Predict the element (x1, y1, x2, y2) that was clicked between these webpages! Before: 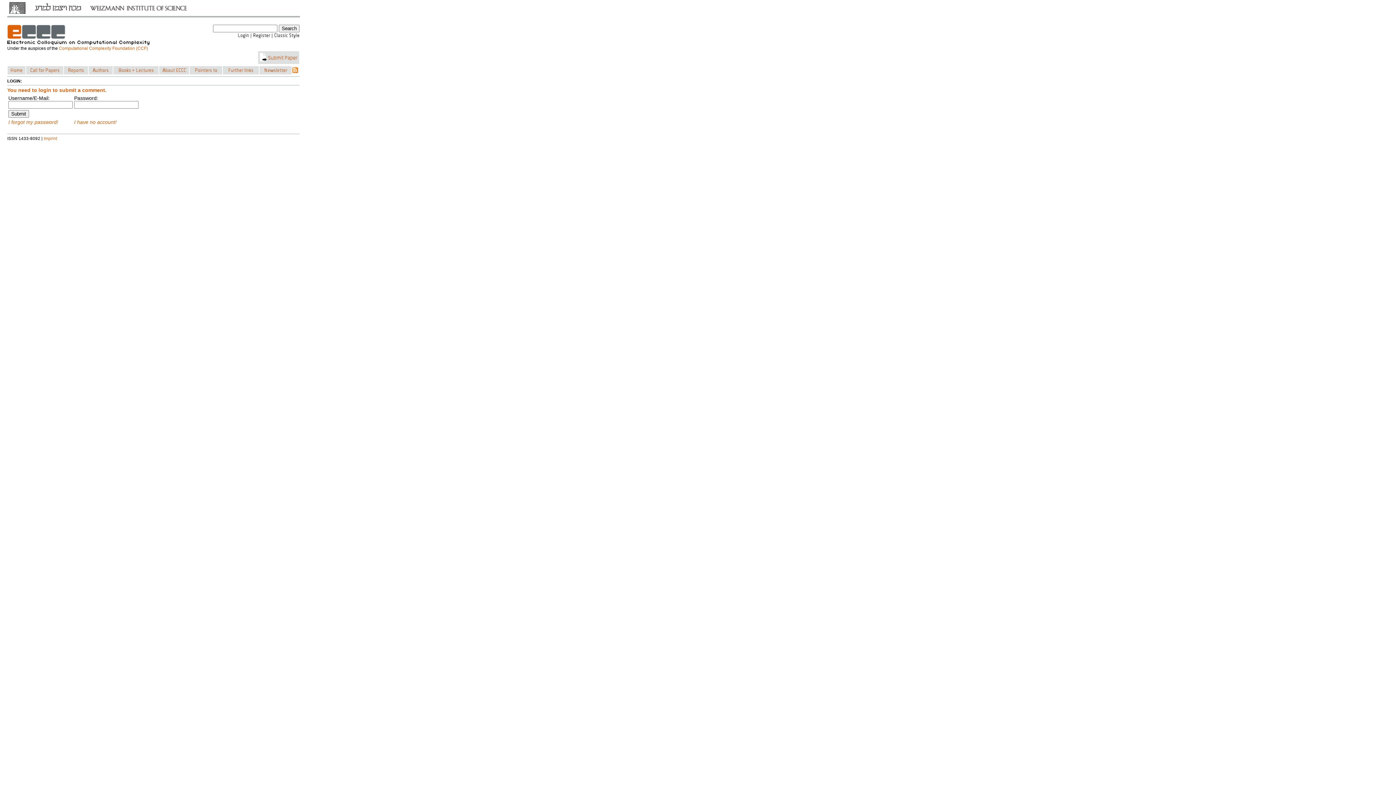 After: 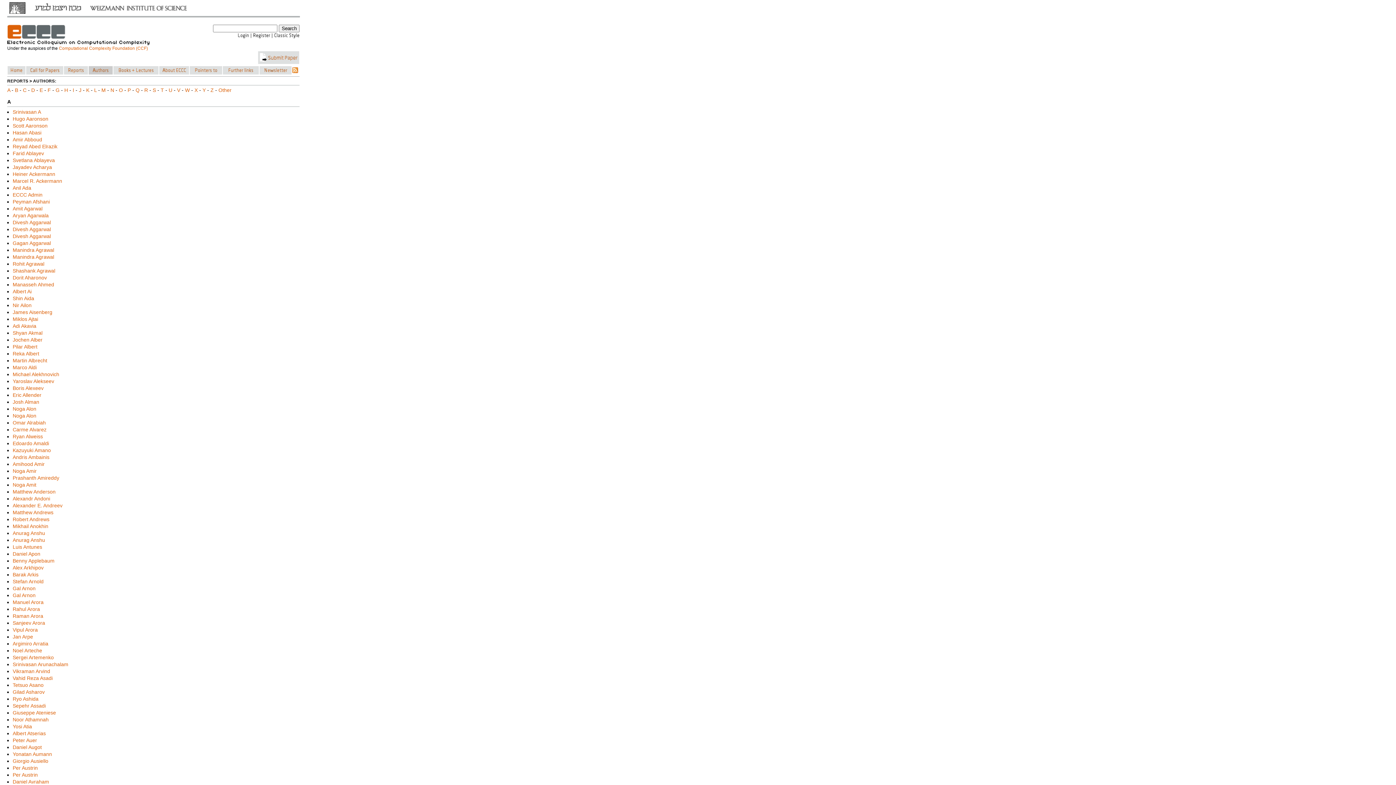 Action: bbox: (88, 65, 113, 74)